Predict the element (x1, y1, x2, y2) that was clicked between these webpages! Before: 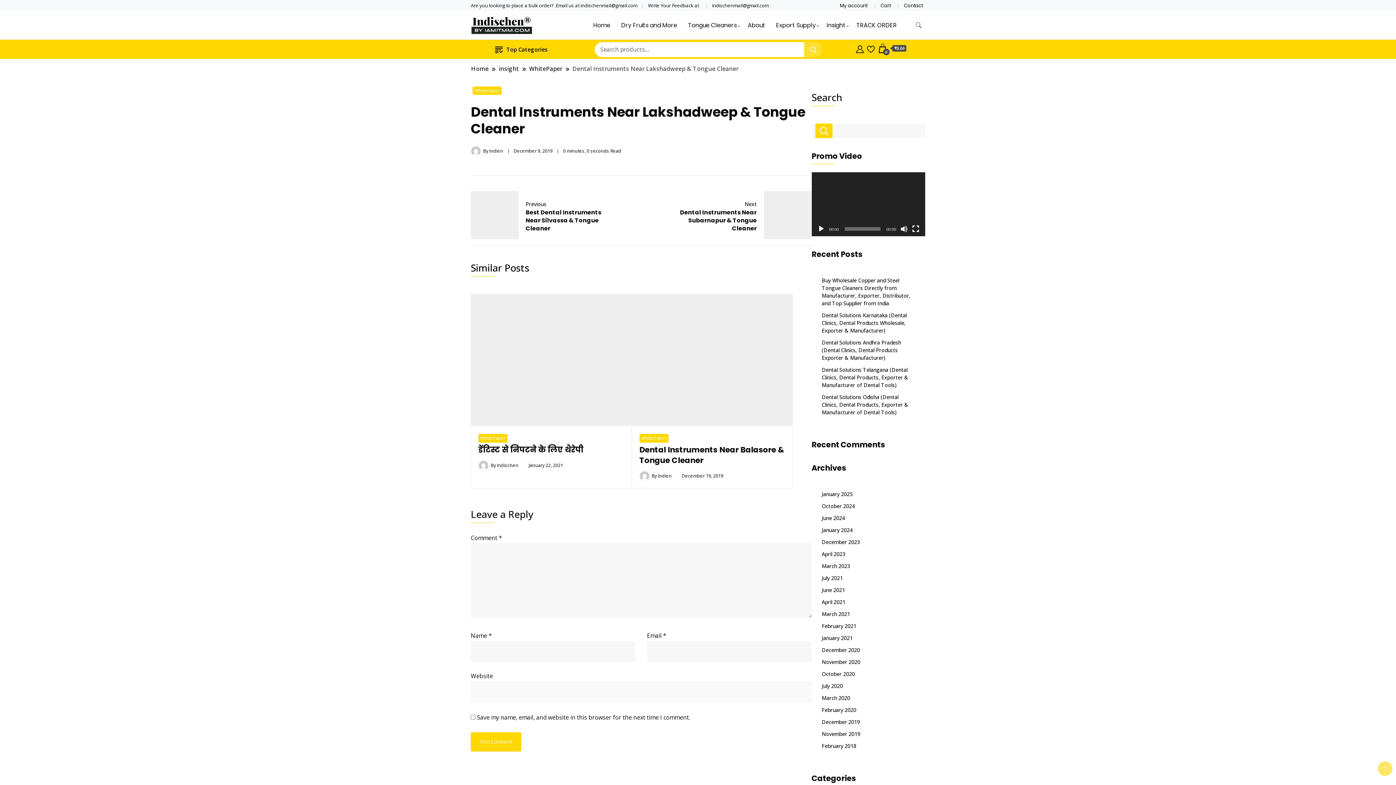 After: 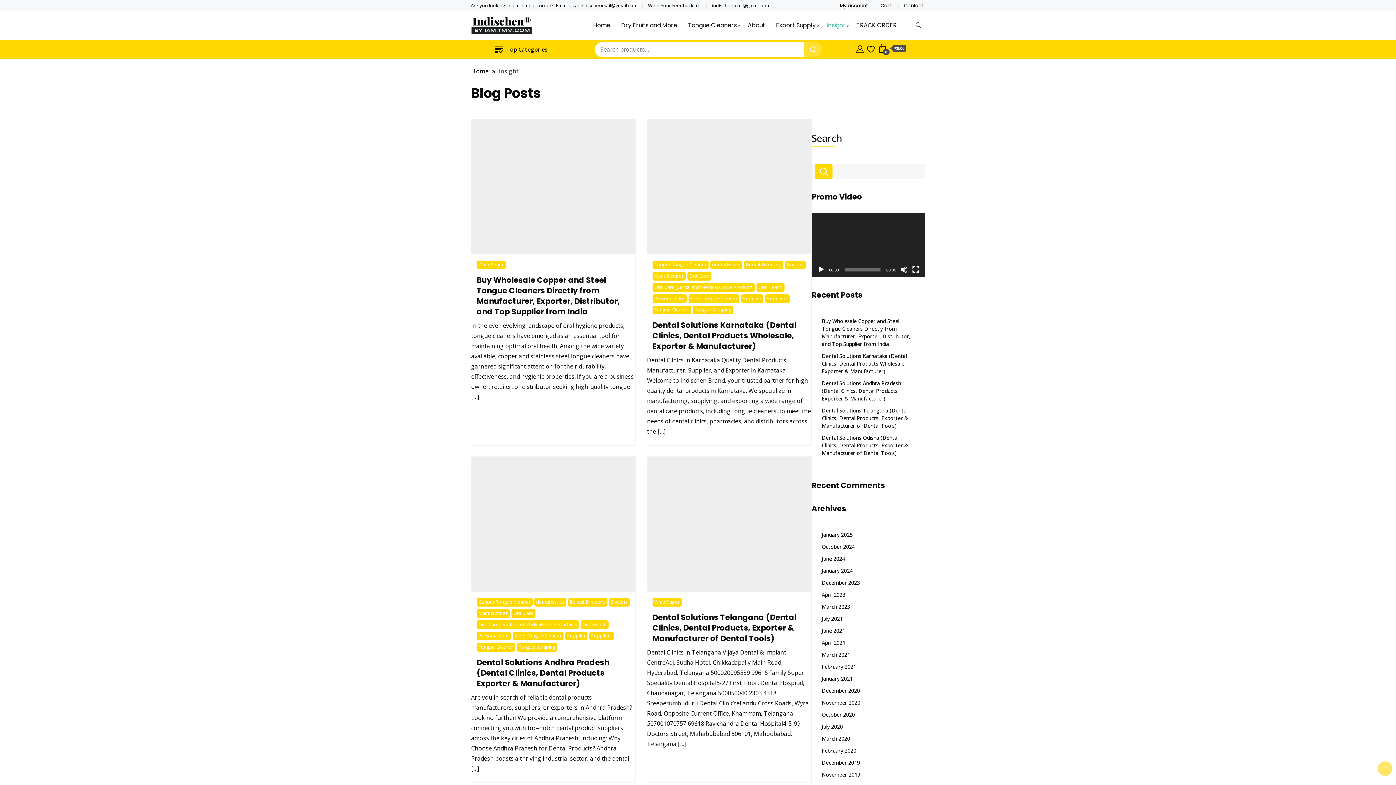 Action: bbox: (822, 10, 850, 39) label: Insight